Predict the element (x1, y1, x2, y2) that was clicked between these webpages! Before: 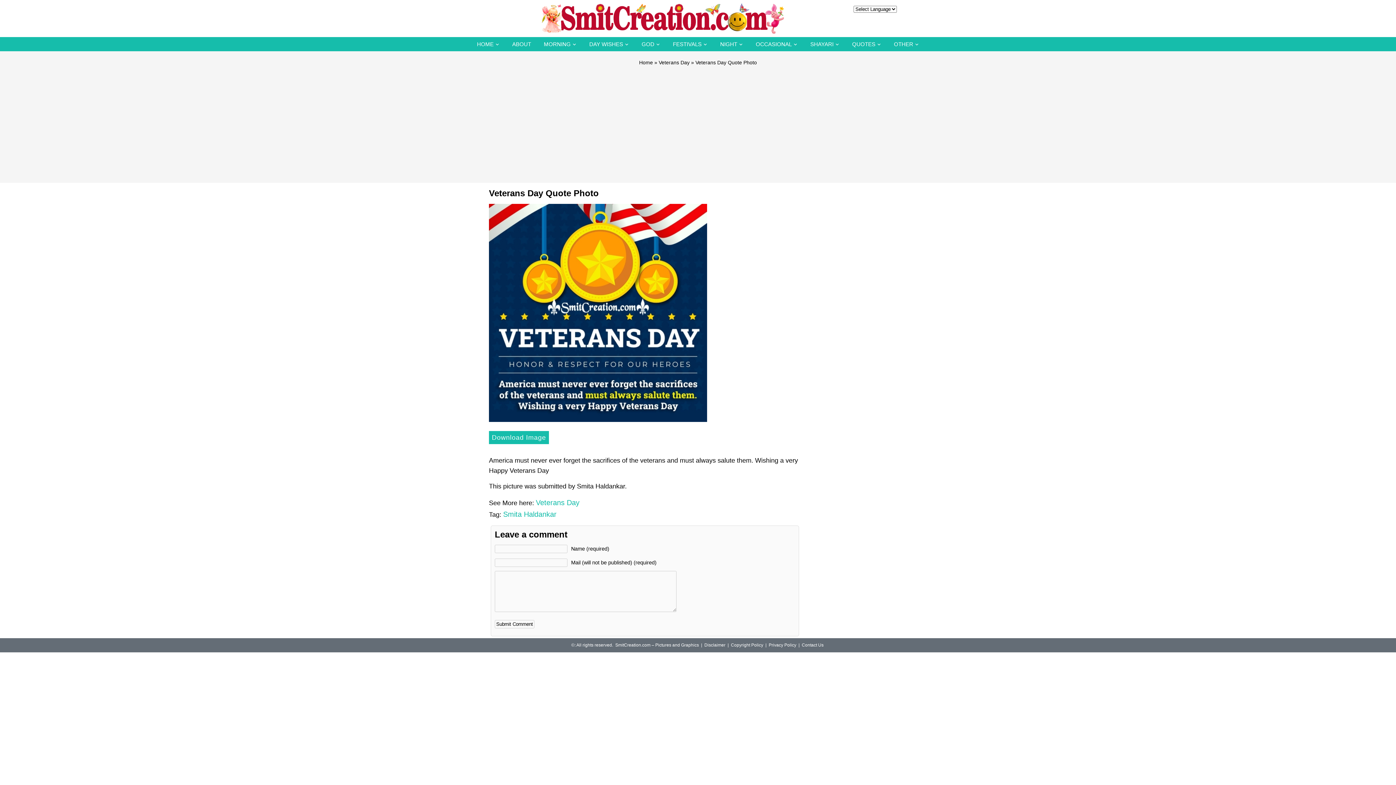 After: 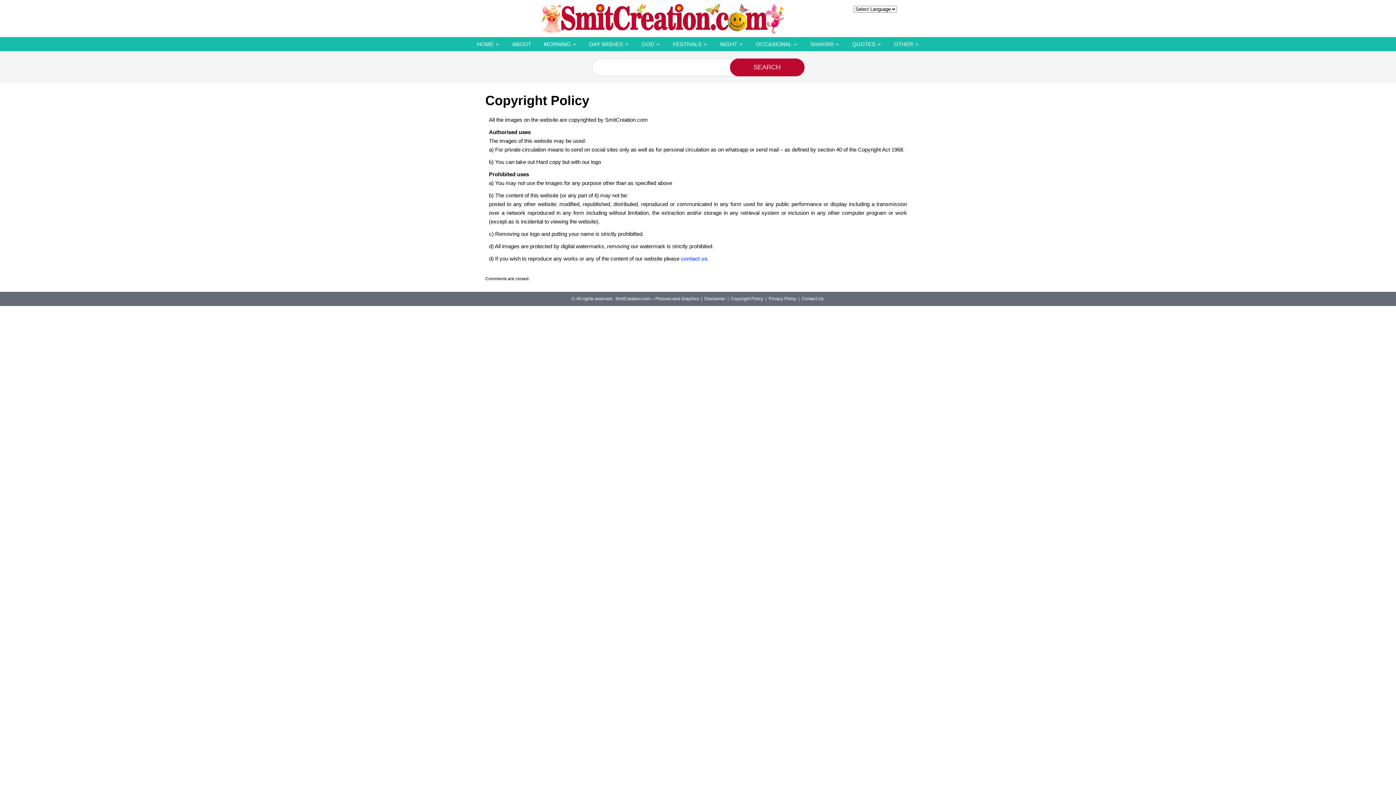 Action: bbox: (731, 642, 763, 649) label: Copyright Policy